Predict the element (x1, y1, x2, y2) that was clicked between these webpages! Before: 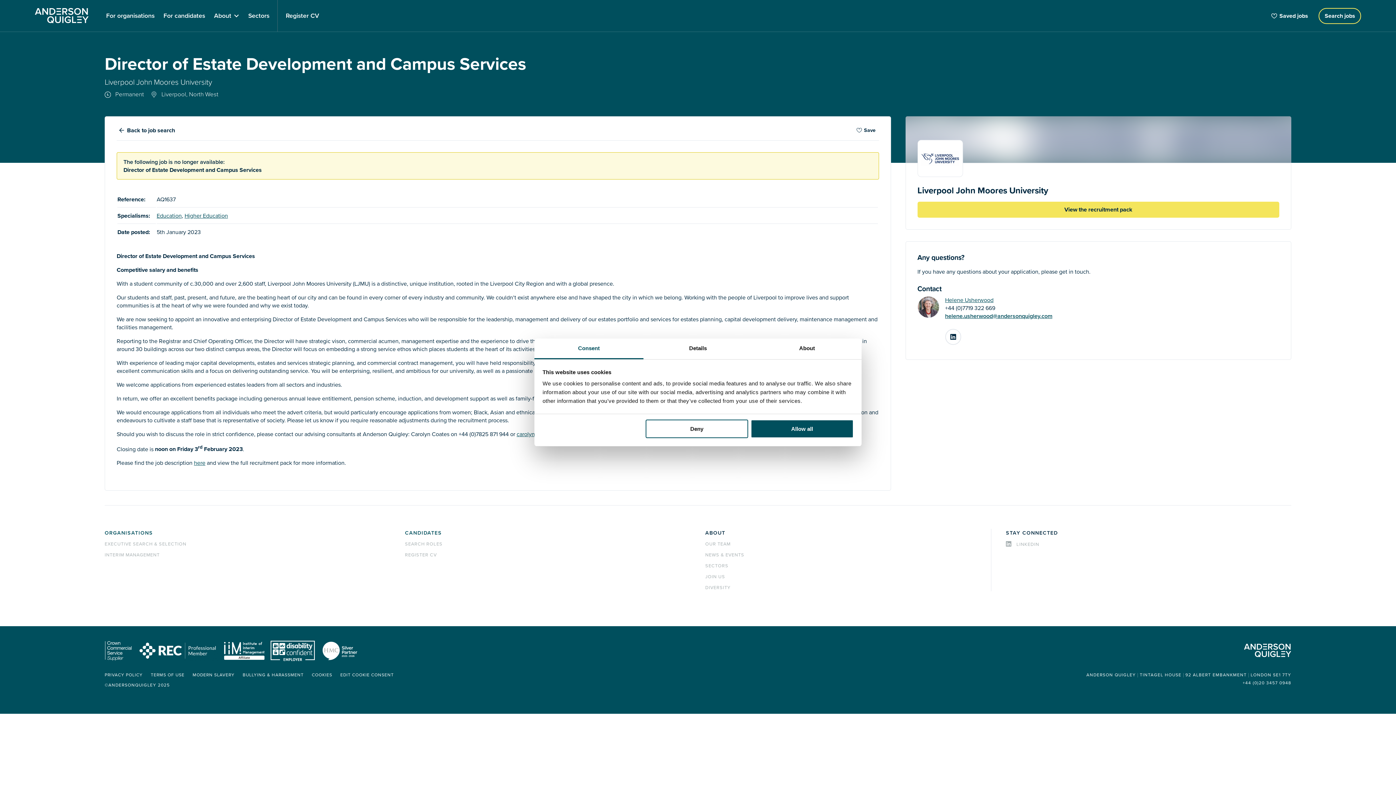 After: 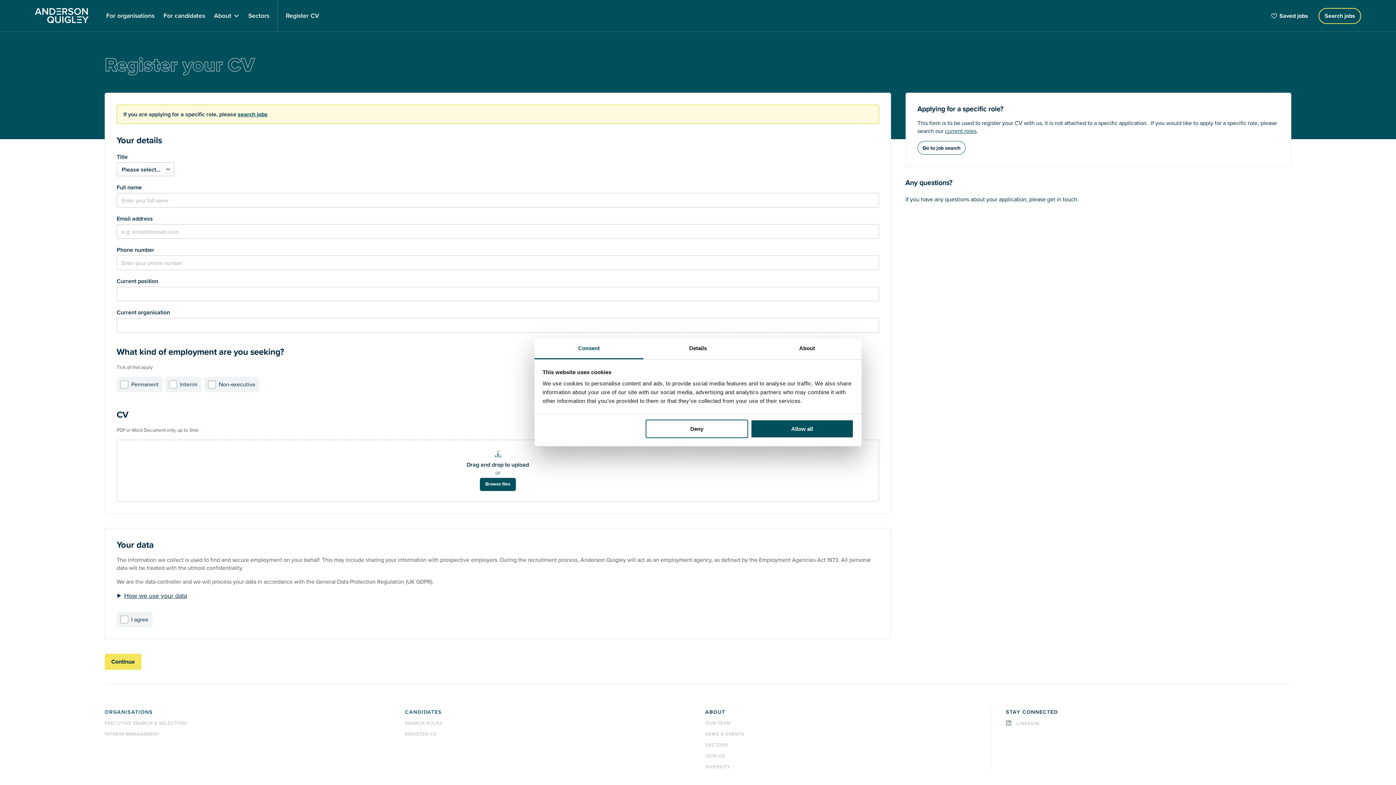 Action: label: REGISTER CV bbox: (405, 552, 436, 558)